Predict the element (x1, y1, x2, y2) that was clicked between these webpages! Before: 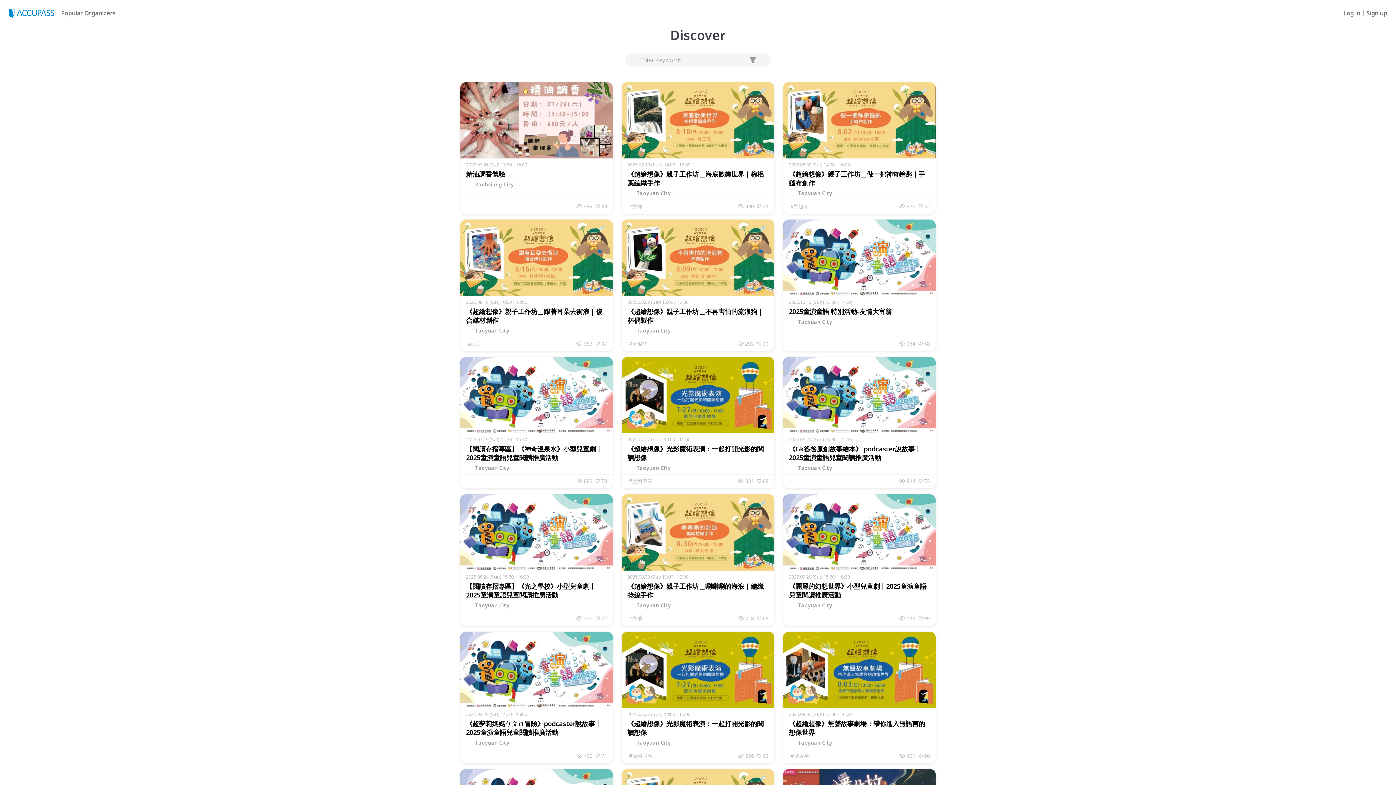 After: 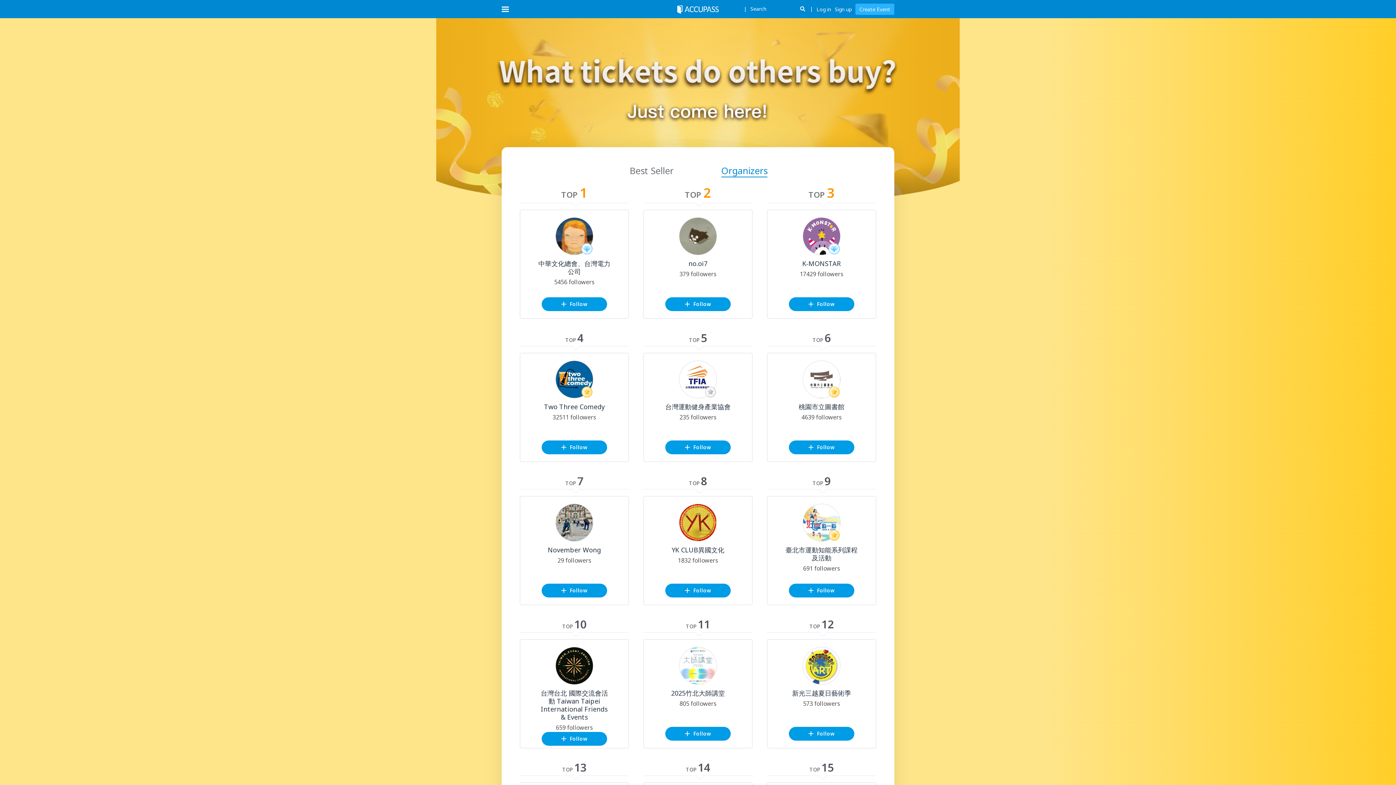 Action: bbox: (58, 9, 115, 17) label: Popular Organizers